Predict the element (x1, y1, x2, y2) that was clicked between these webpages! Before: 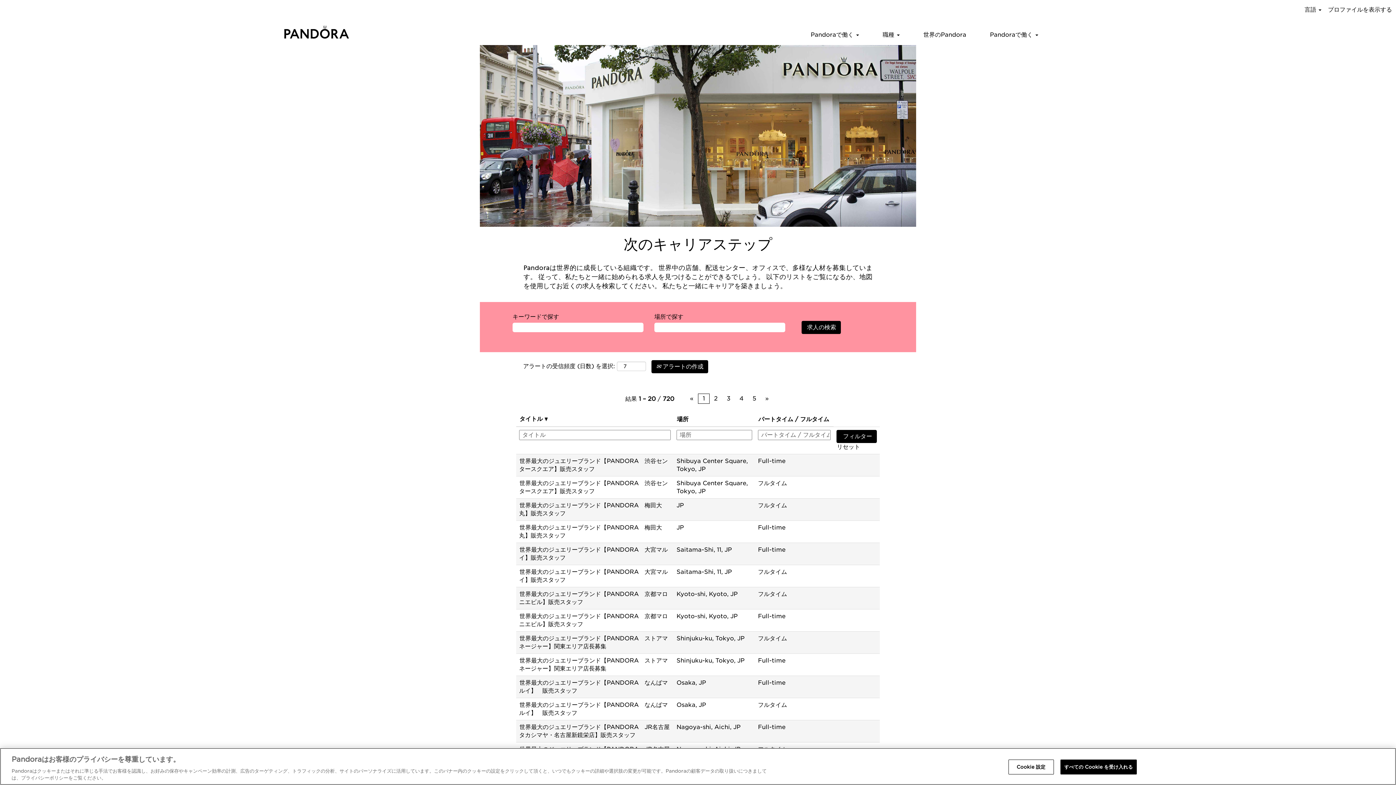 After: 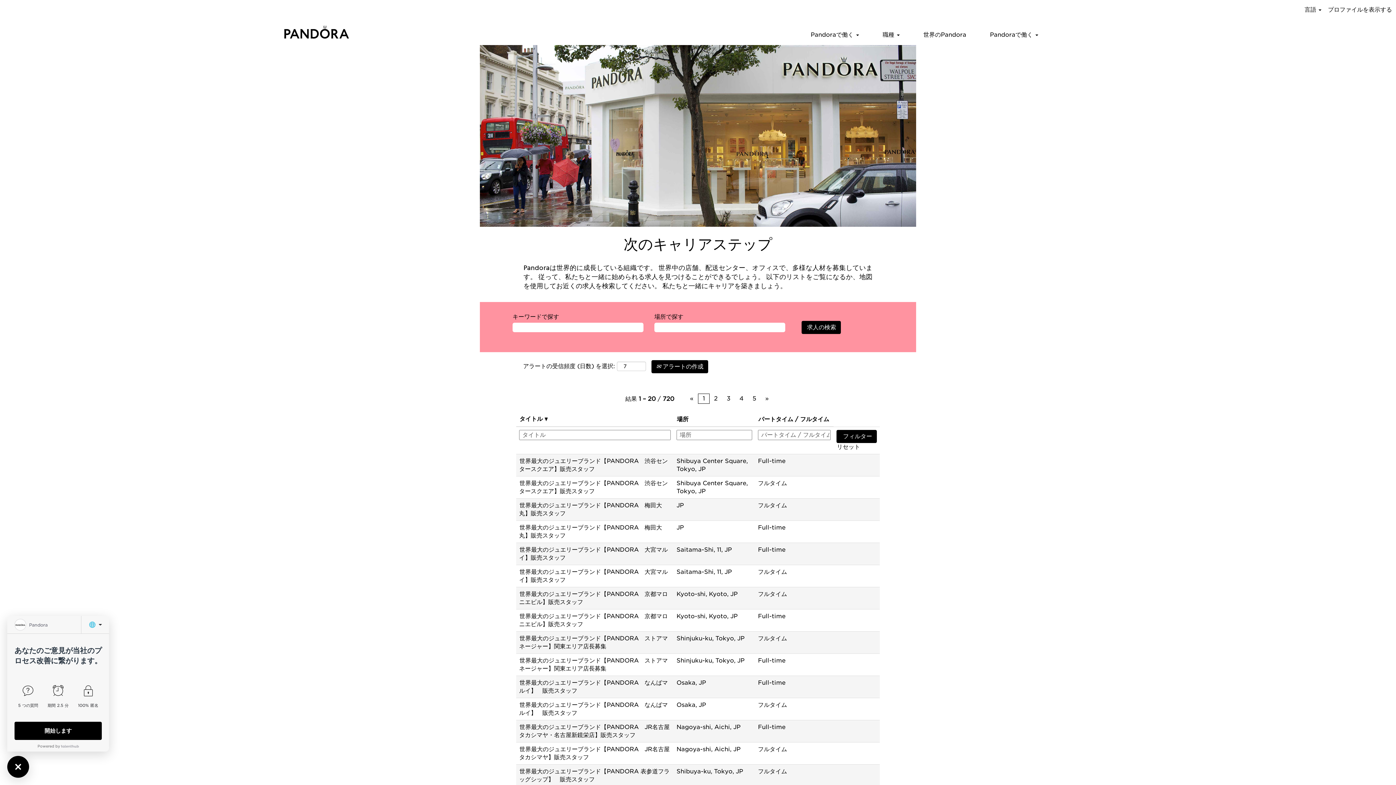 Action: label: すべての Cookie を受け入れる bbox: (1060, 760, 1137, 774)